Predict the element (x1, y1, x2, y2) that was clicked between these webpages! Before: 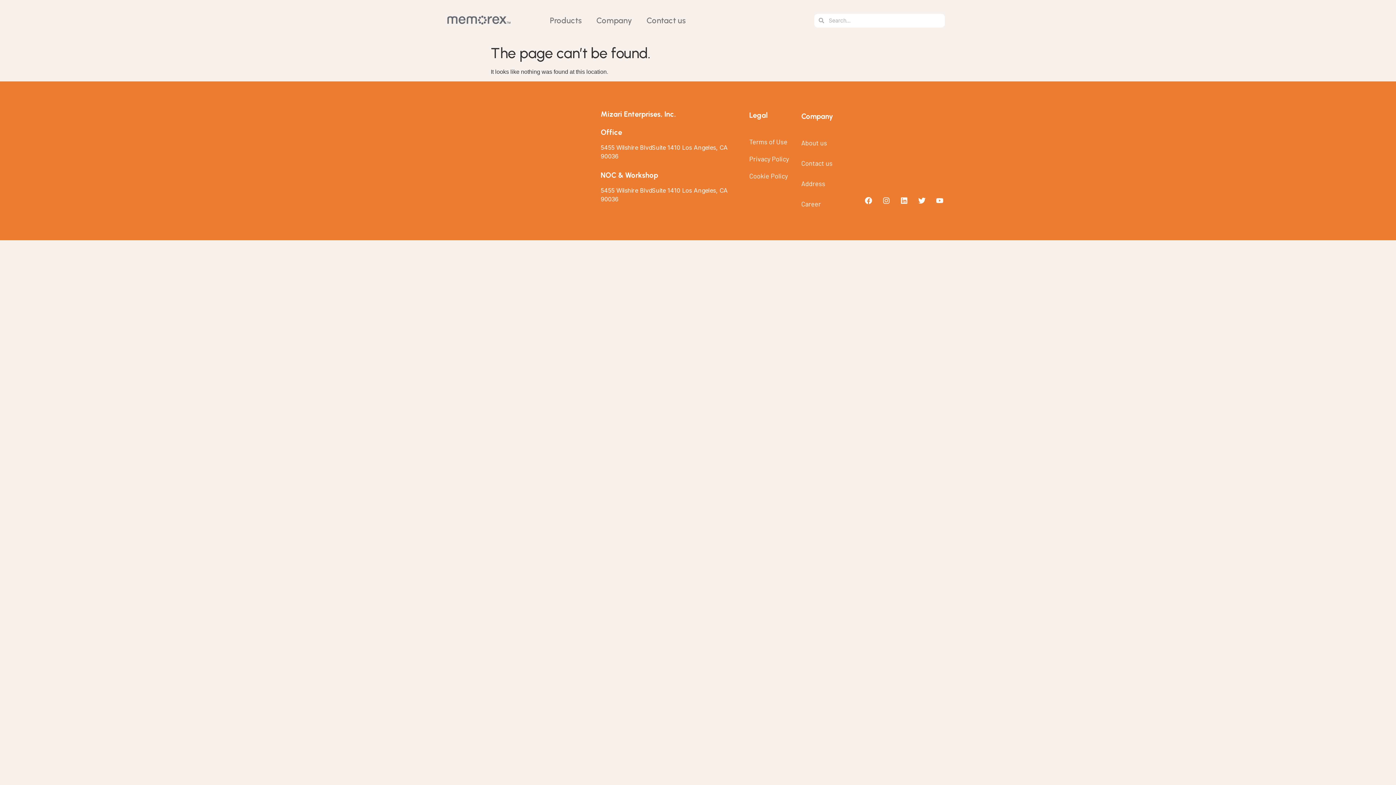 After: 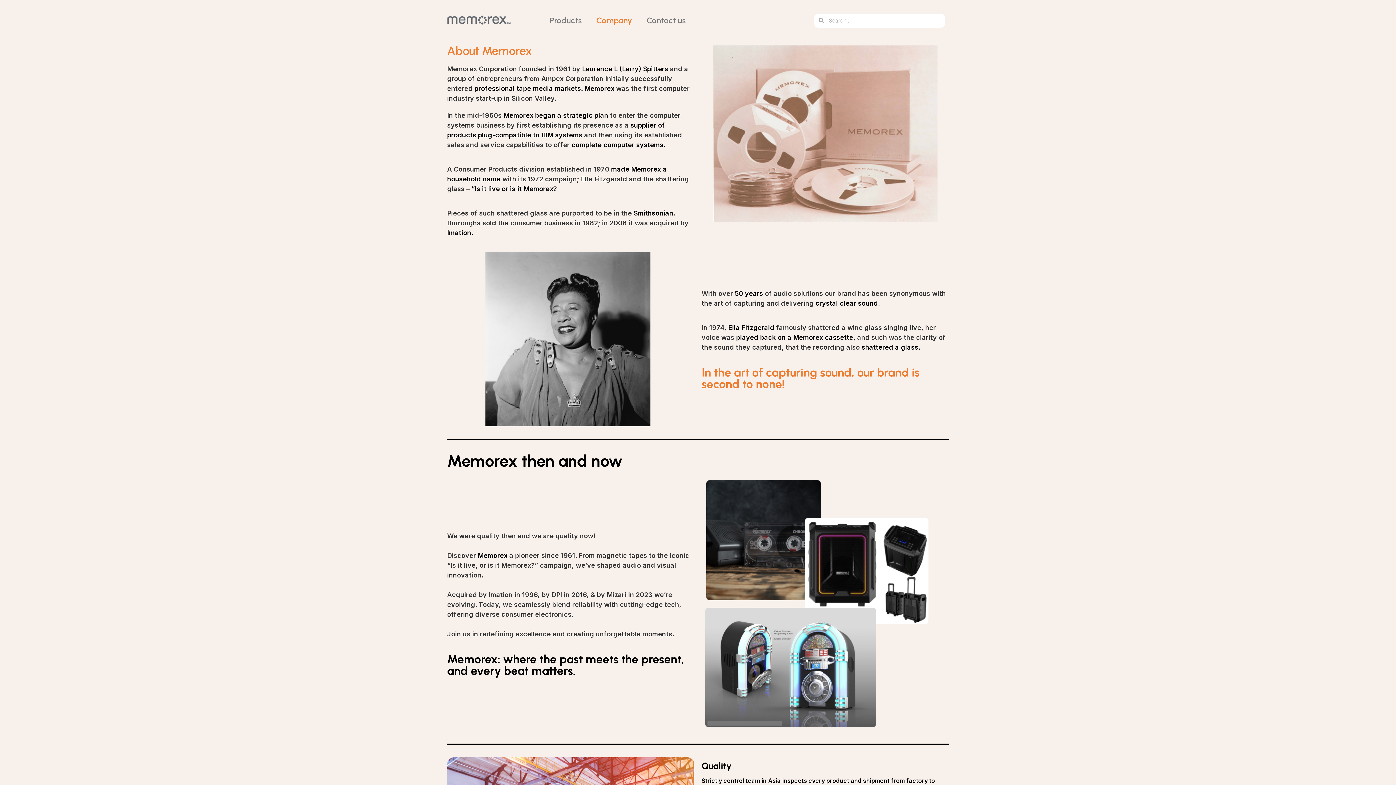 Action: bbox: (589, 12, 639, 29) label: Company